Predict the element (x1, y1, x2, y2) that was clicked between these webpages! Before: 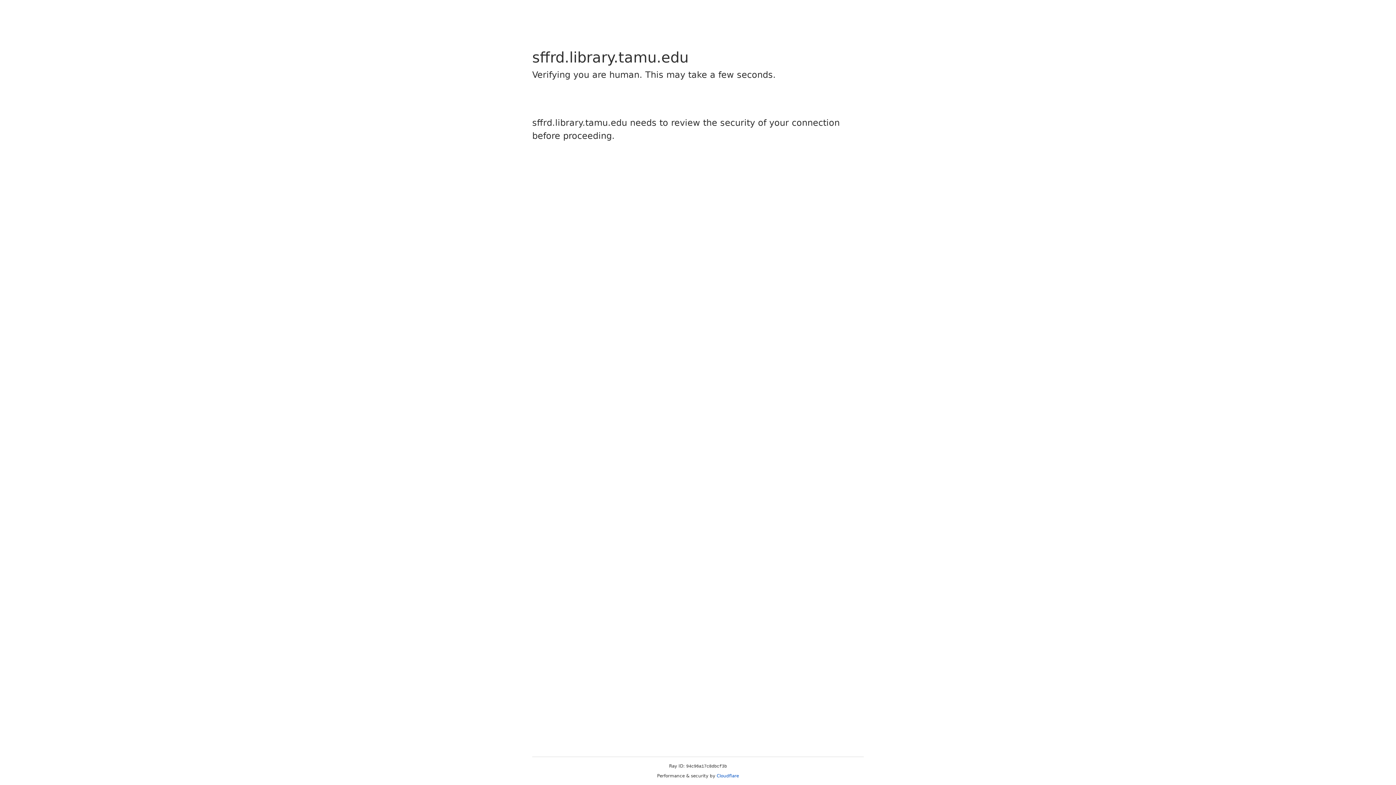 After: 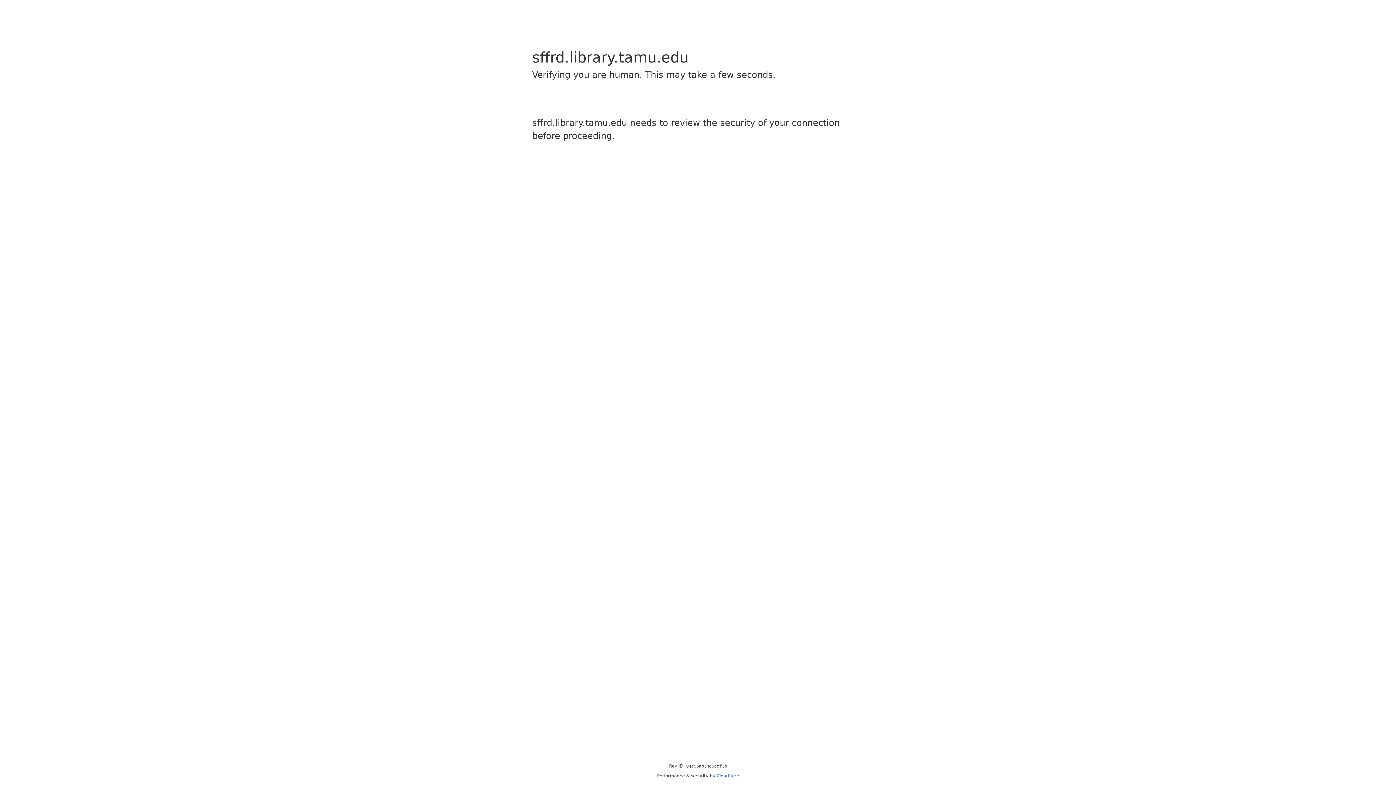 Action: bbox: (716, 773, 739, 778) label: Cloudflare